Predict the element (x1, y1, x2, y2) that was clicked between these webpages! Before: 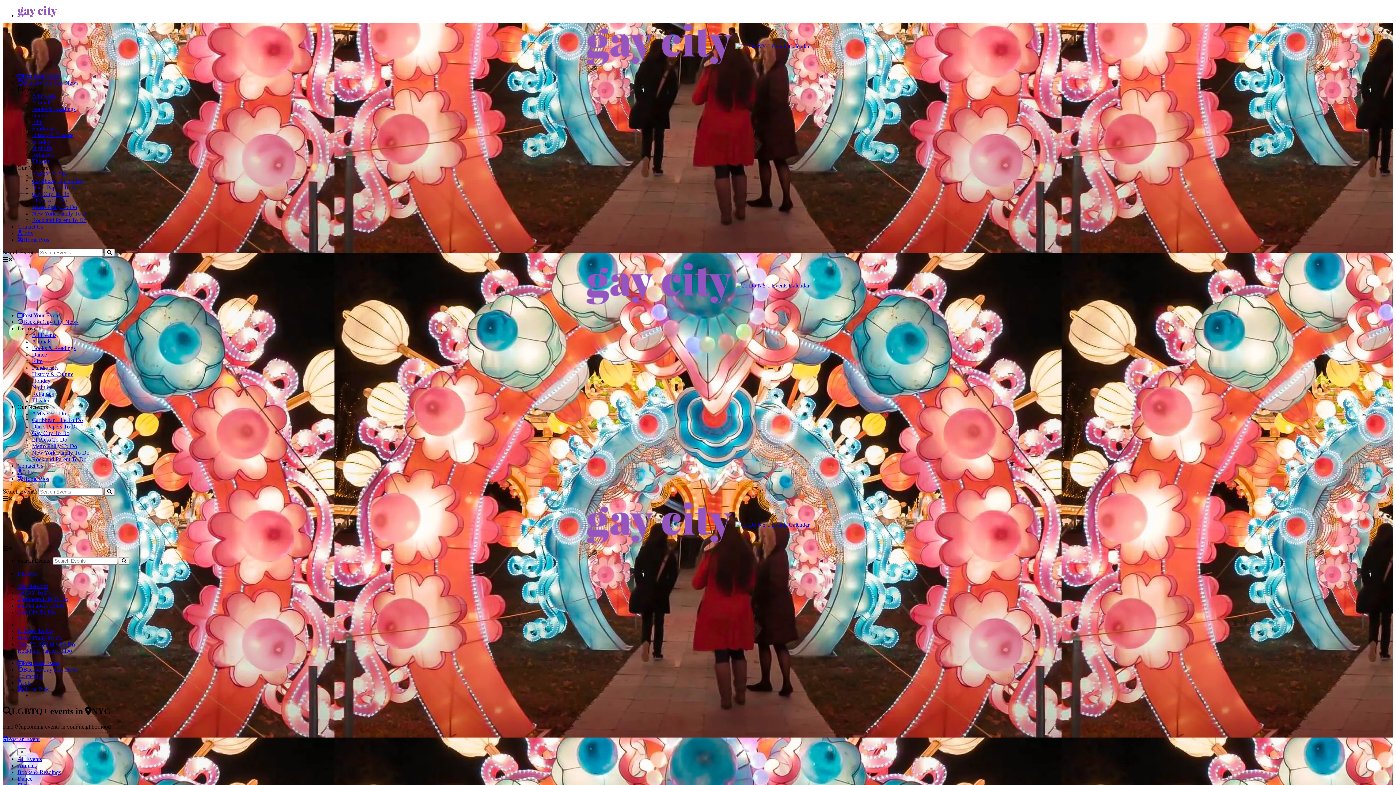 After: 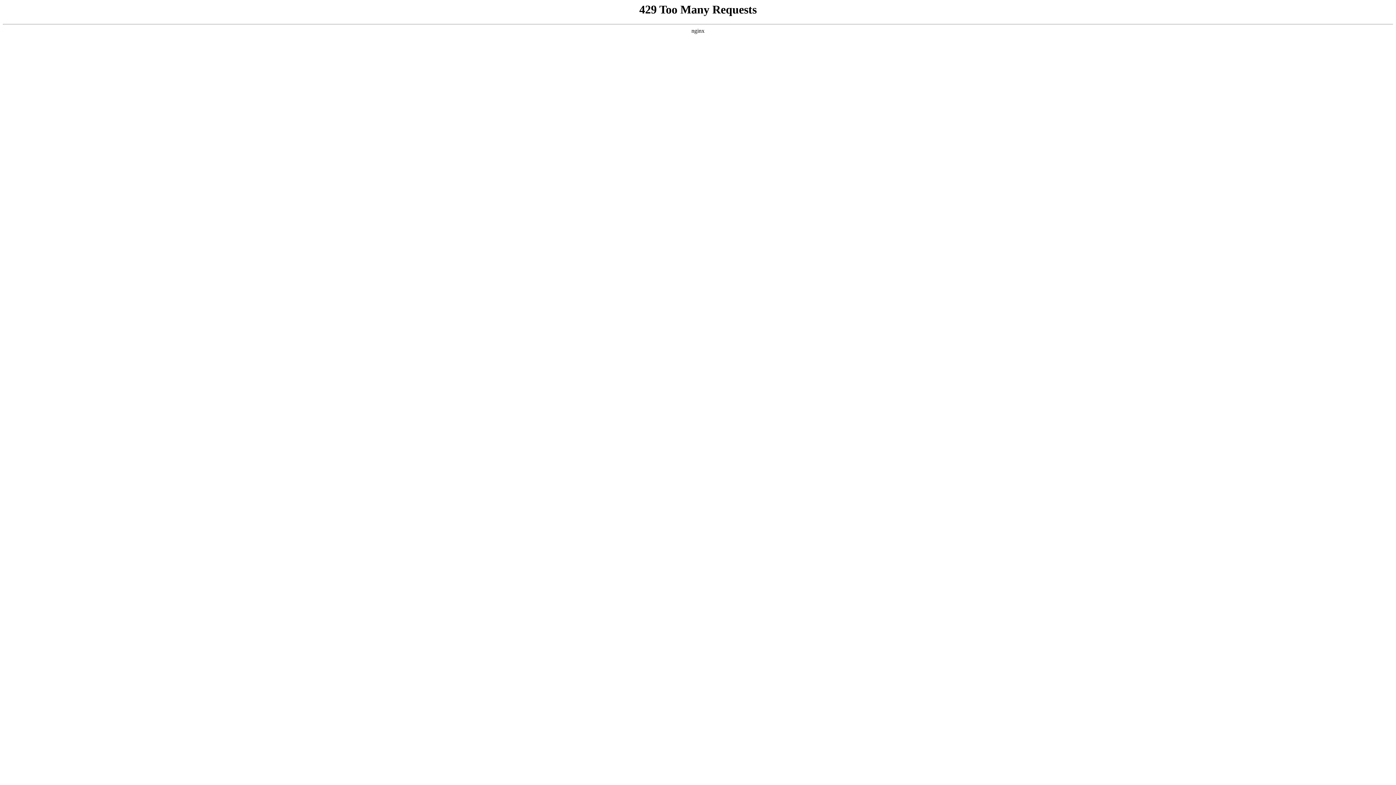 Action: bbox: (32, 449, 89, 456) label: New York Family To Do